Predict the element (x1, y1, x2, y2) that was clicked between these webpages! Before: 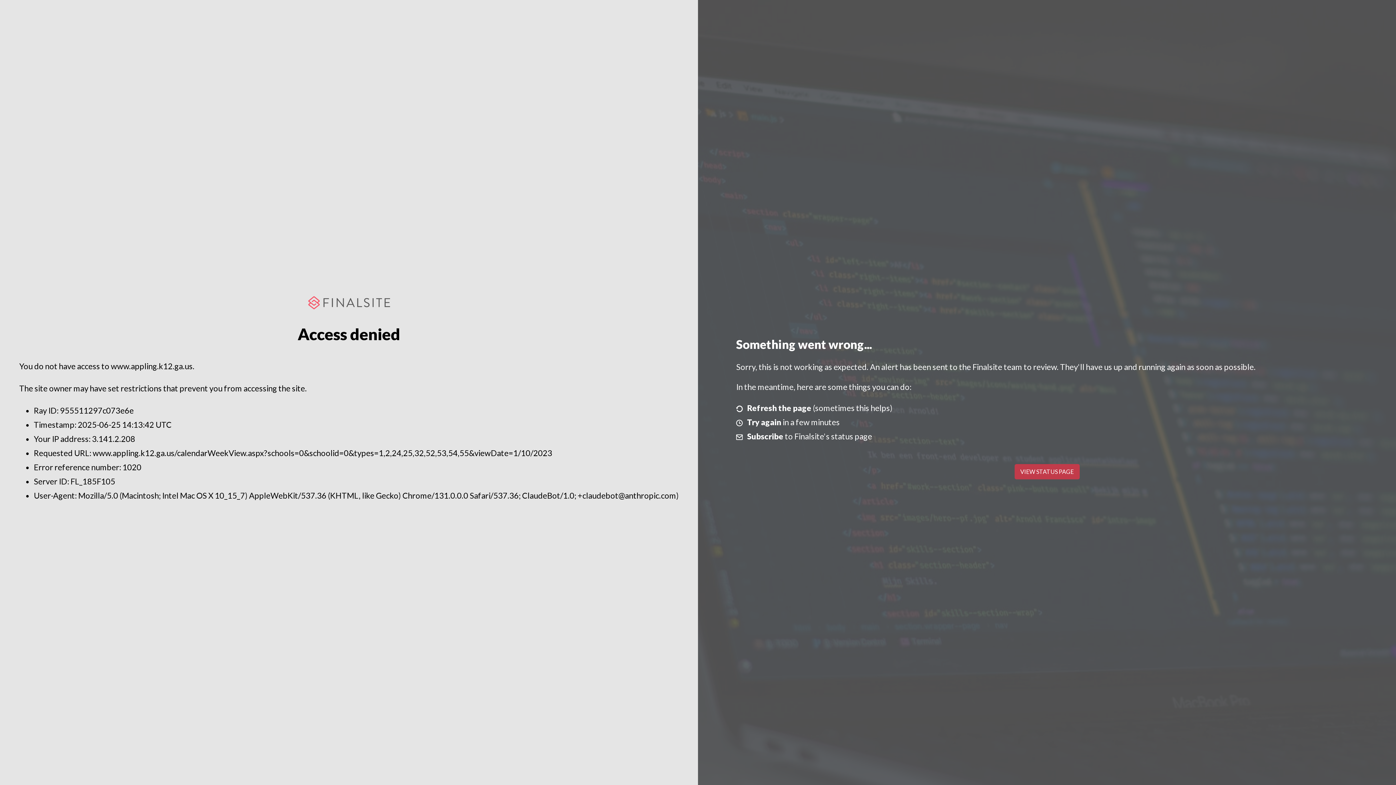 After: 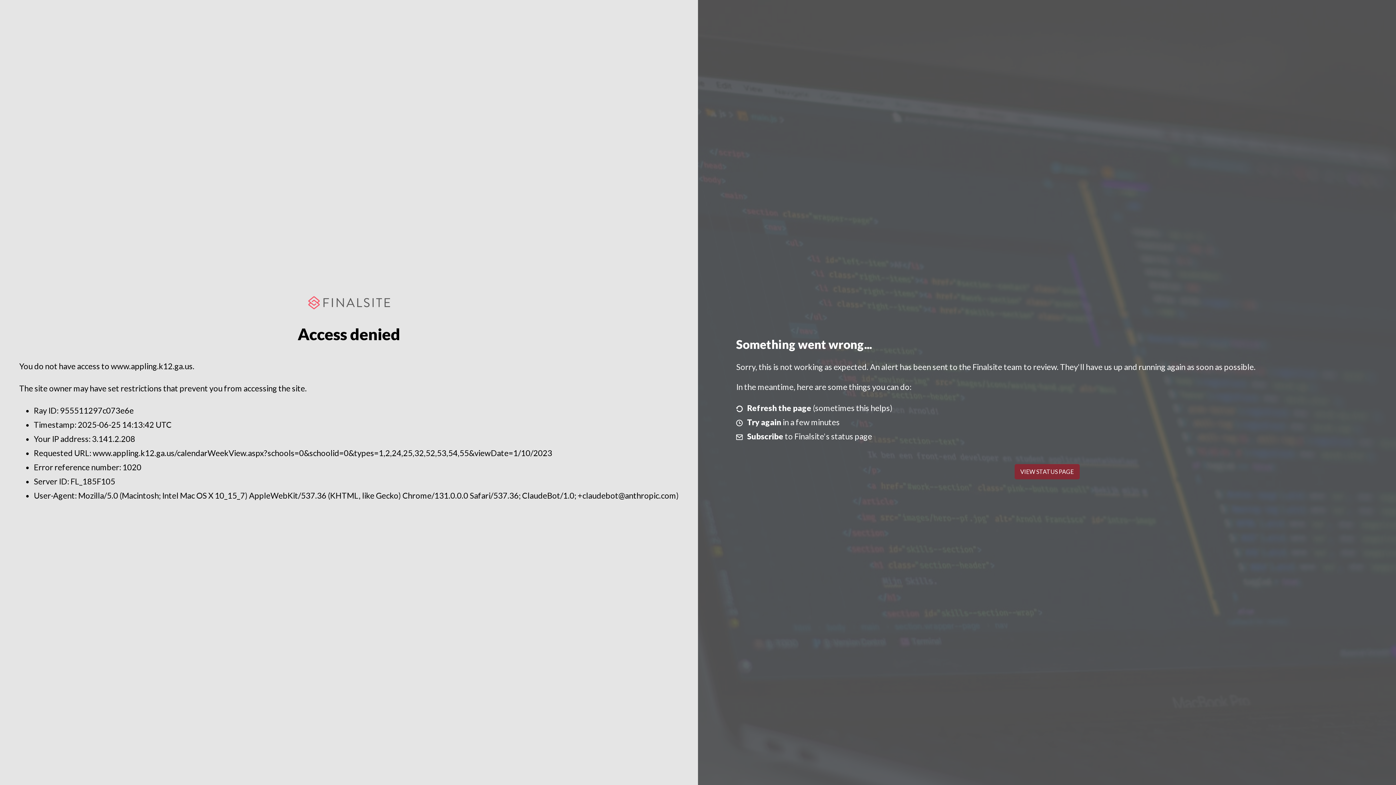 Action: label: VIEW STATUS PAGE bbox: (1014, 464, 1079, 479)